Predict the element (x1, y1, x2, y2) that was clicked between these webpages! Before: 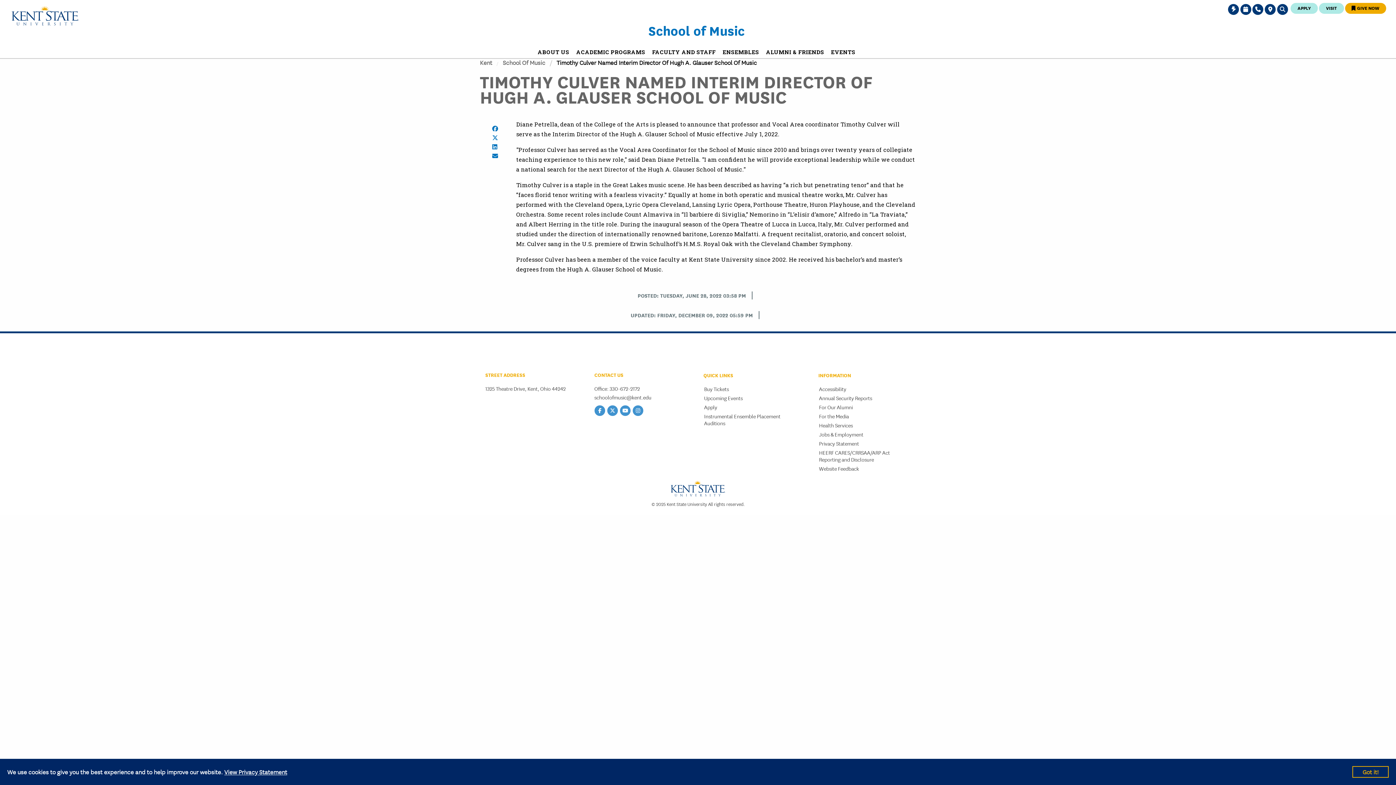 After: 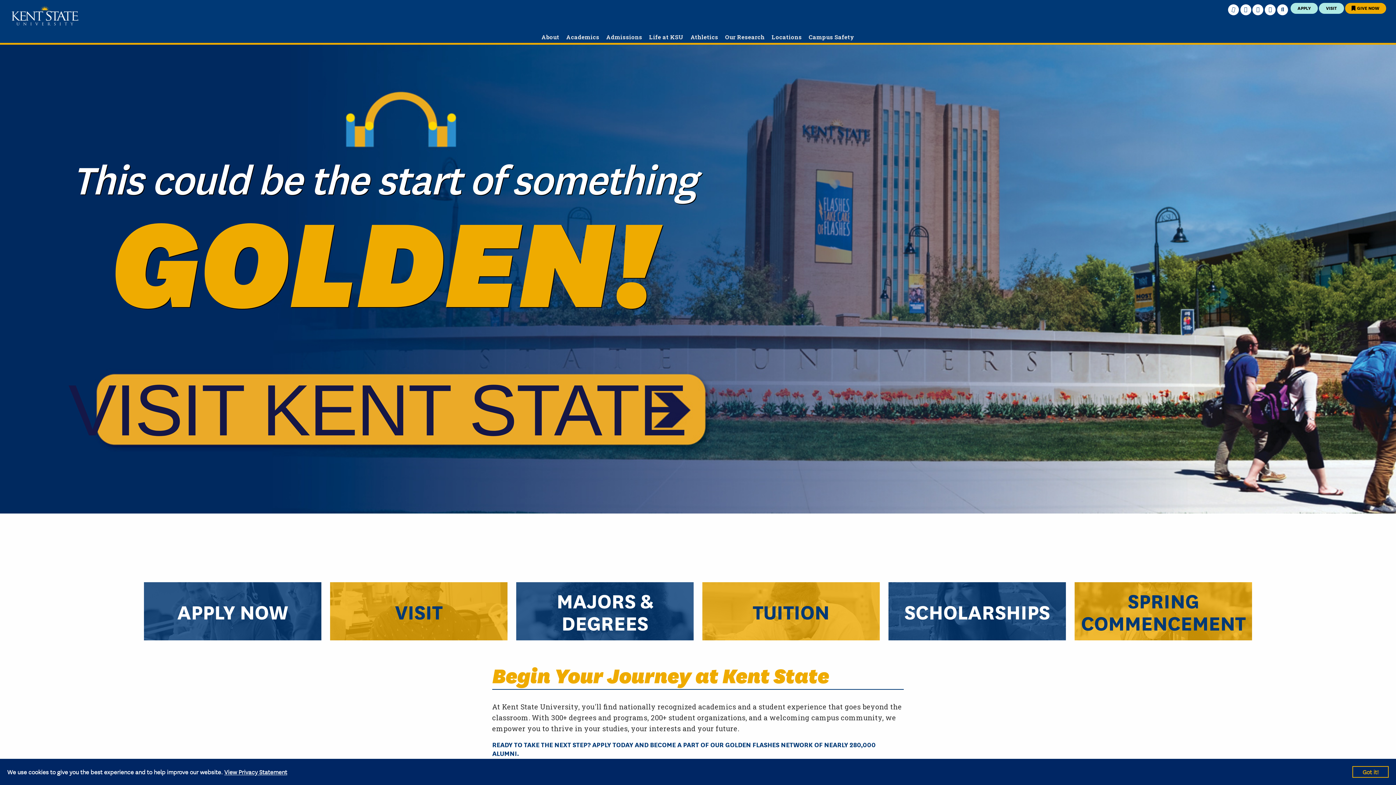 Action: bbox: (0, 15, 78, 23)